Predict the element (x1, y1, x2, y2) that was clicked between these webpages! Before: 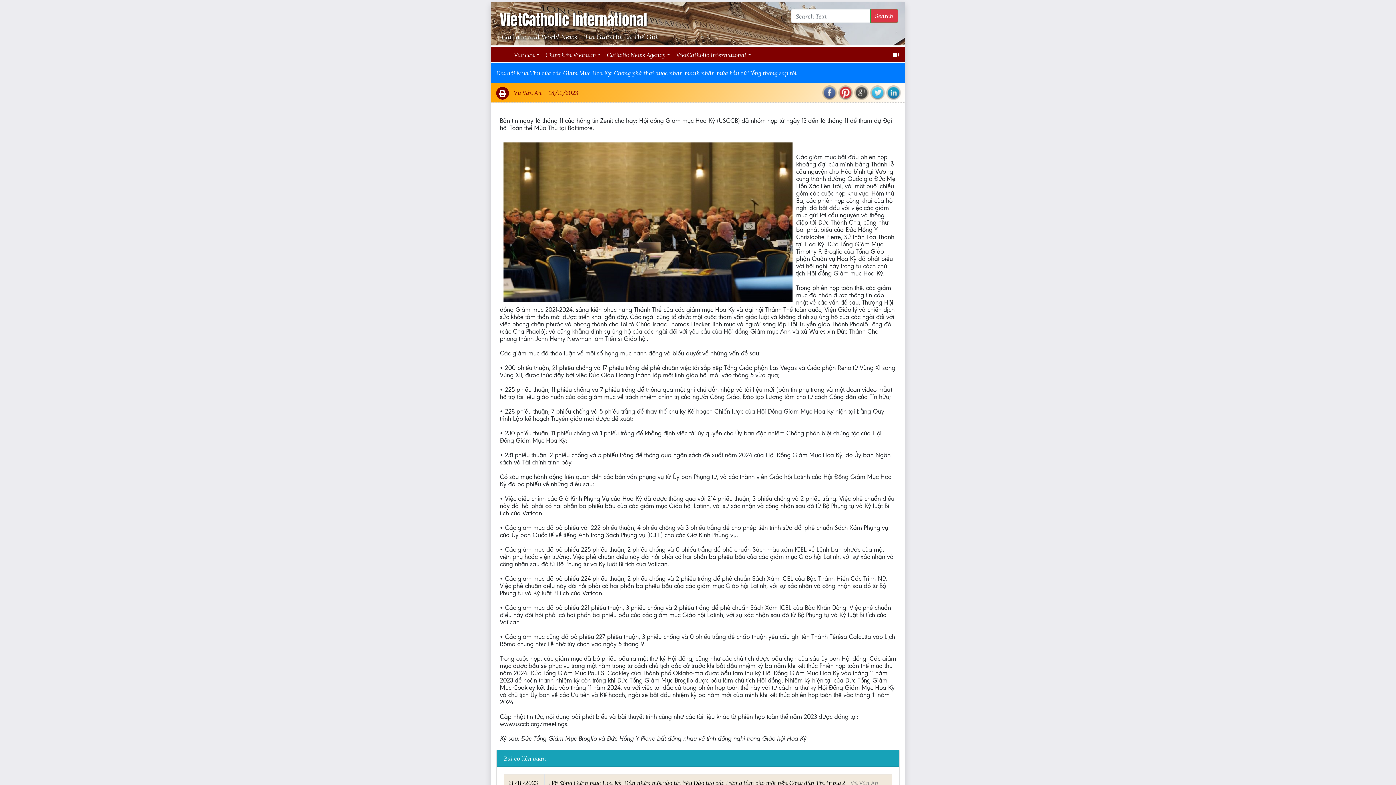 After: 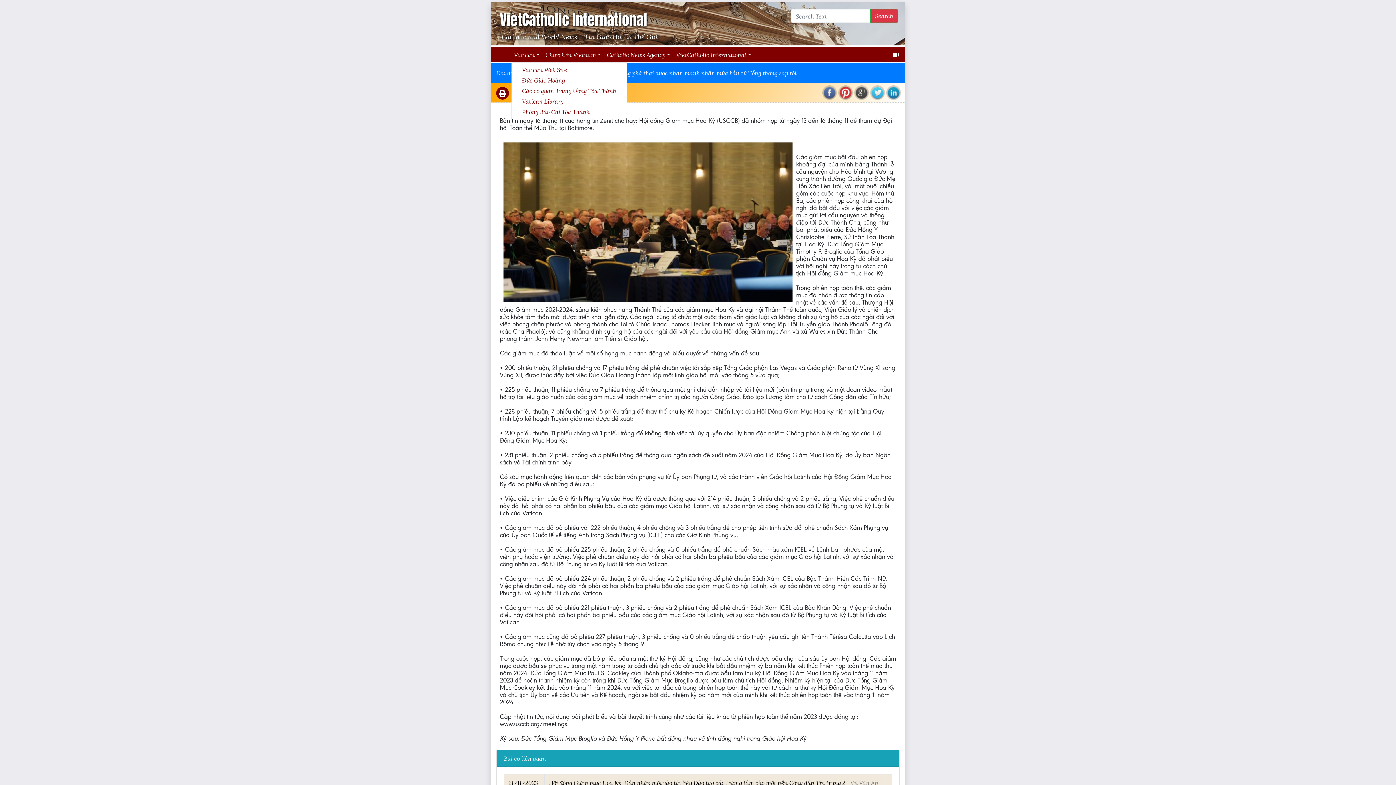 Action: label: Vatican bbox: (511, 47, 542, 61)